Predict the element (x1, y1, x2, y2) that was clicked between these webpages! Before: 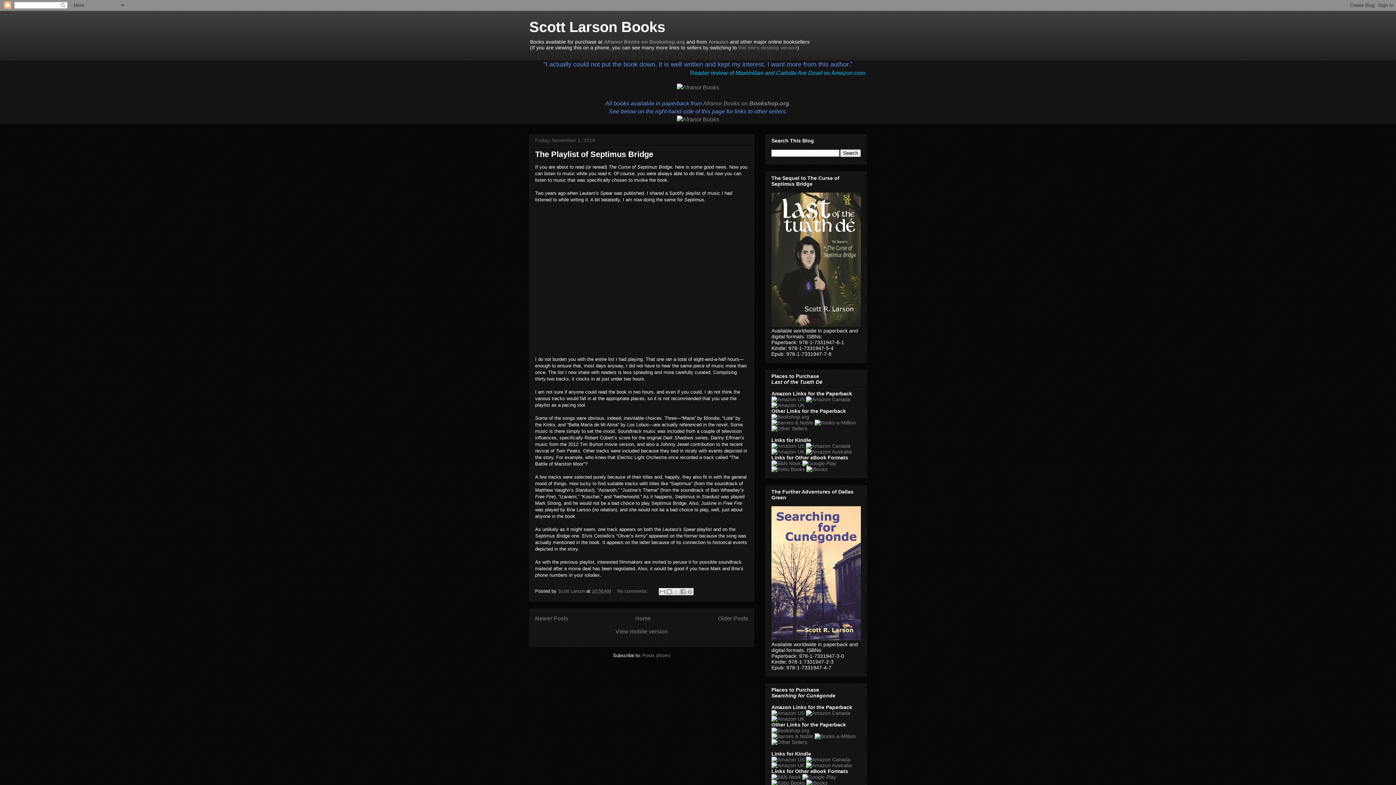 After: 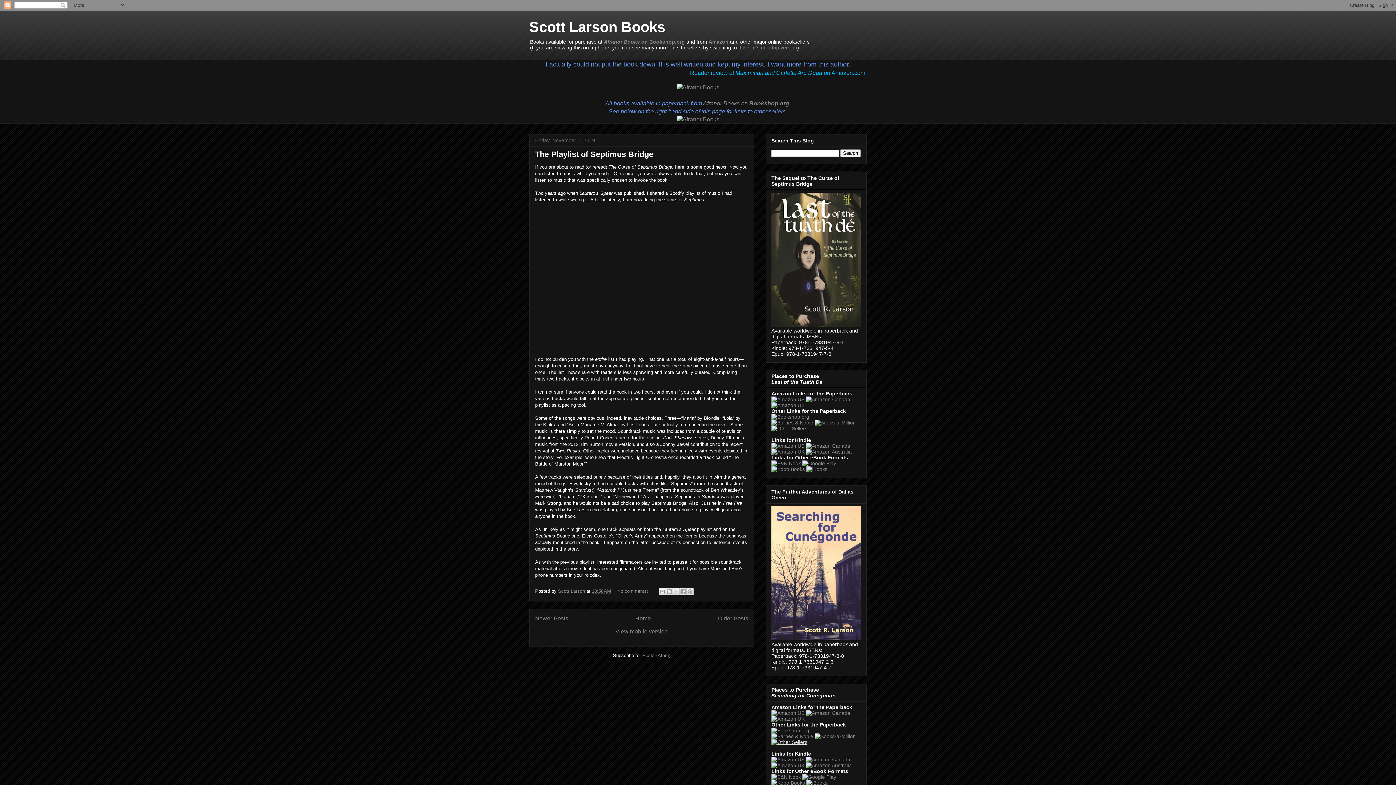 Action: bbox: (771, 739, 807, 745)